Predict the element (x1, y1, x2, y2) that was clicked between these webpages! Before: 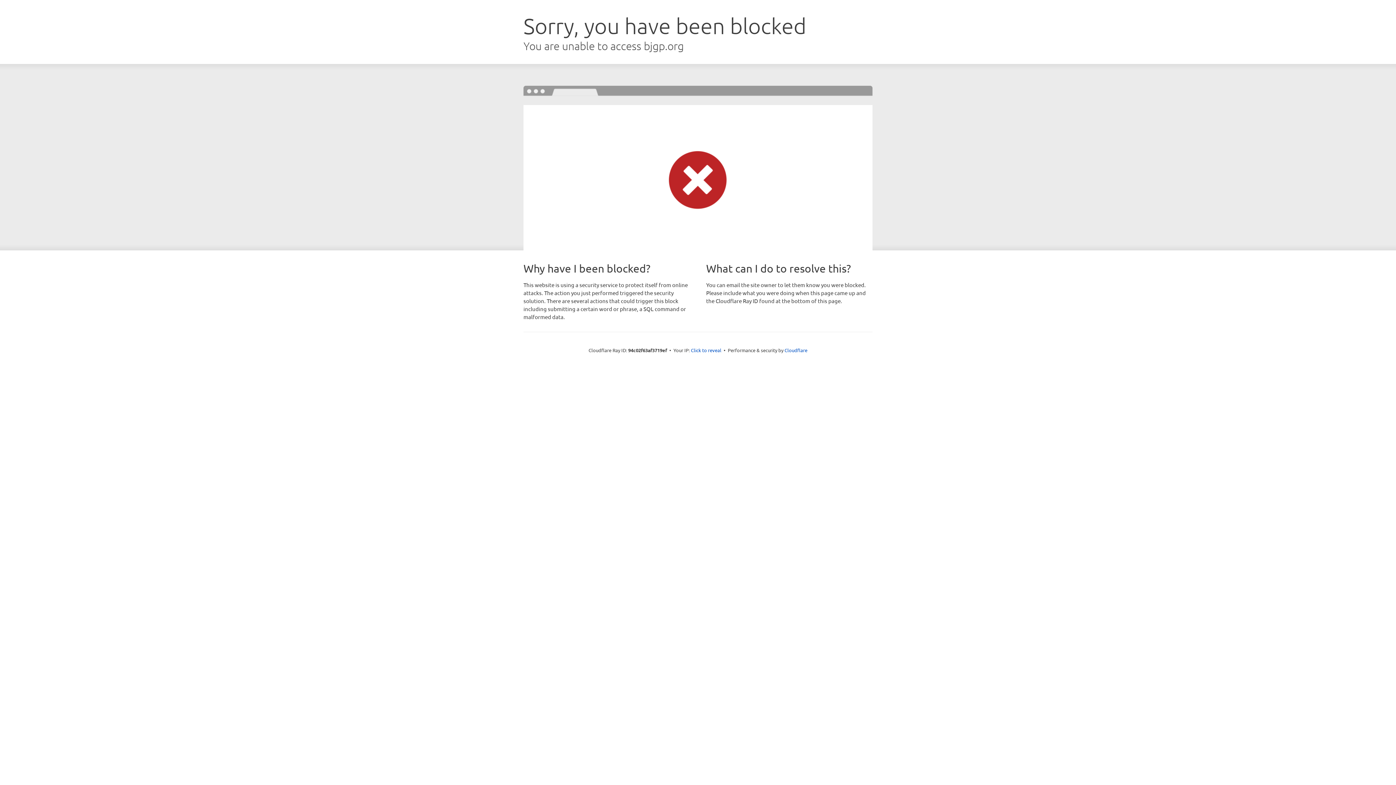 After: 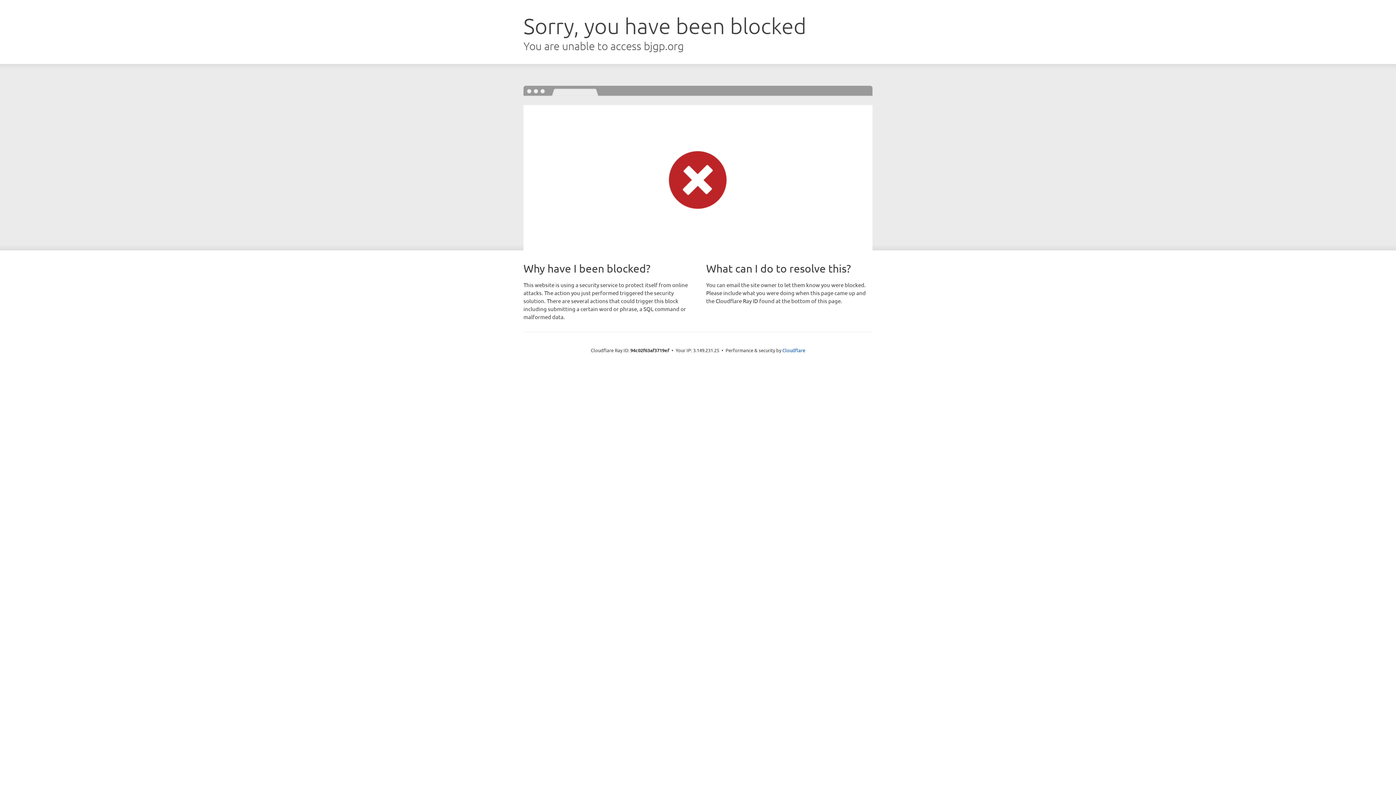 Action: bbox: (691, 346, 721, 353) label: Click to reveal